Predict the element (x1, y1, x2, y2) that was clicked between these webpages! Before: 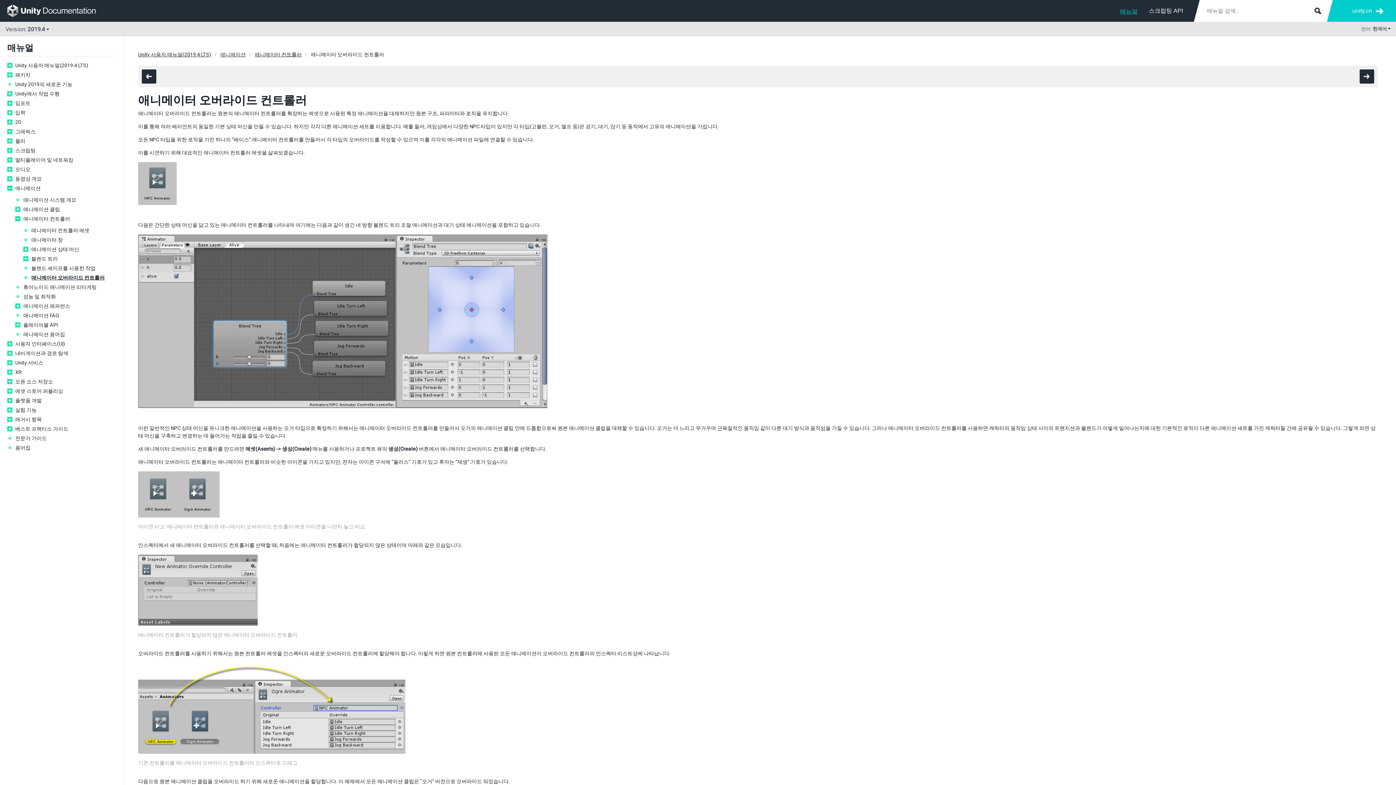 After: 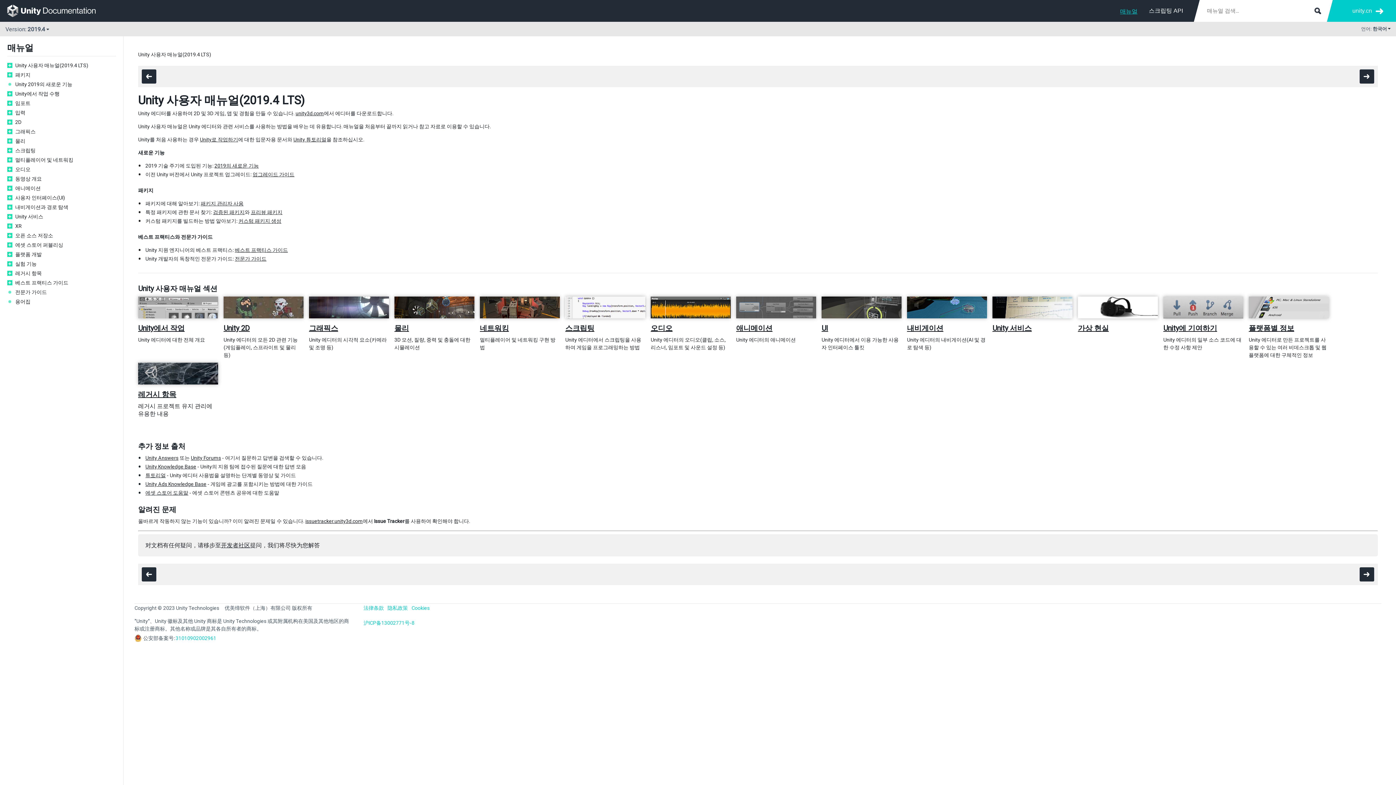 Action: label: 매뉴얼 bbox: (1120, 3, 1137, 18)